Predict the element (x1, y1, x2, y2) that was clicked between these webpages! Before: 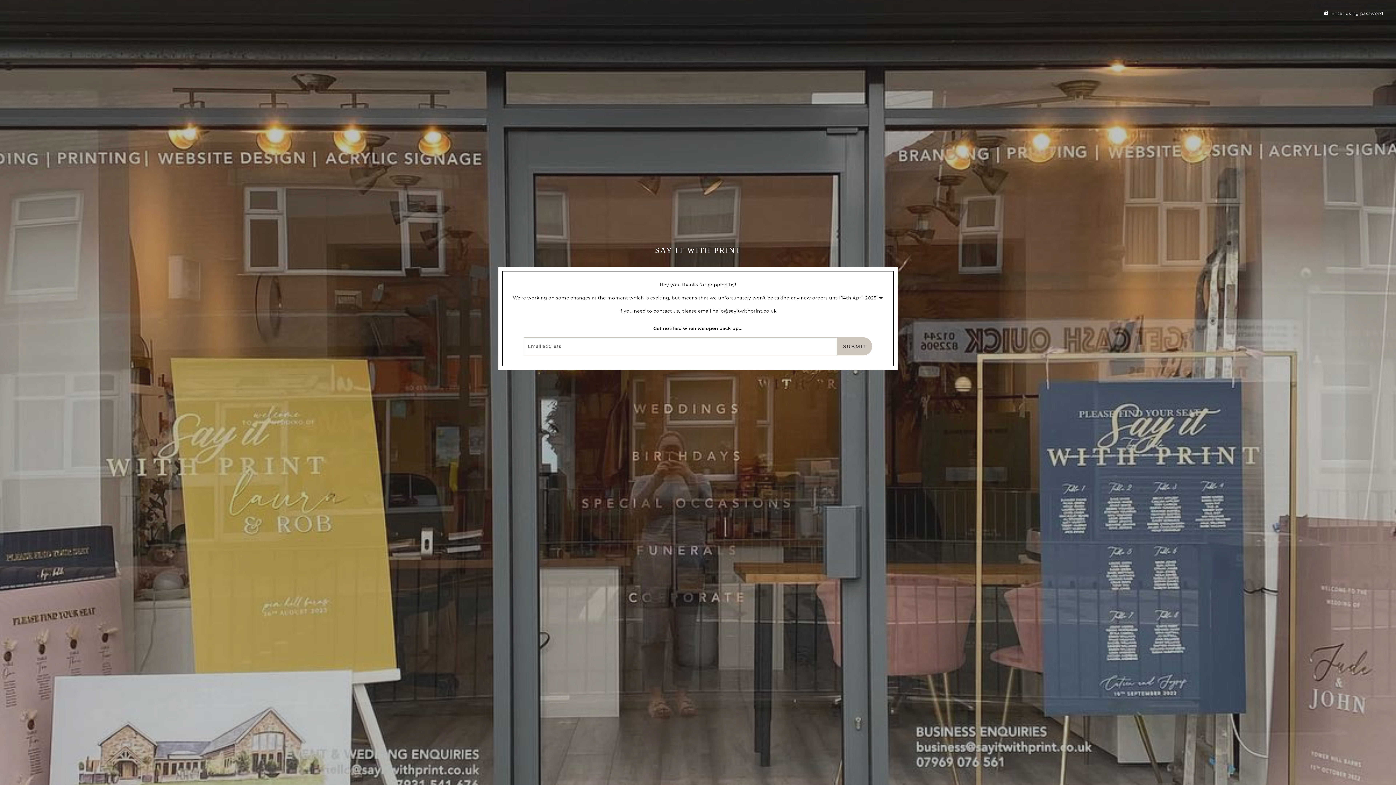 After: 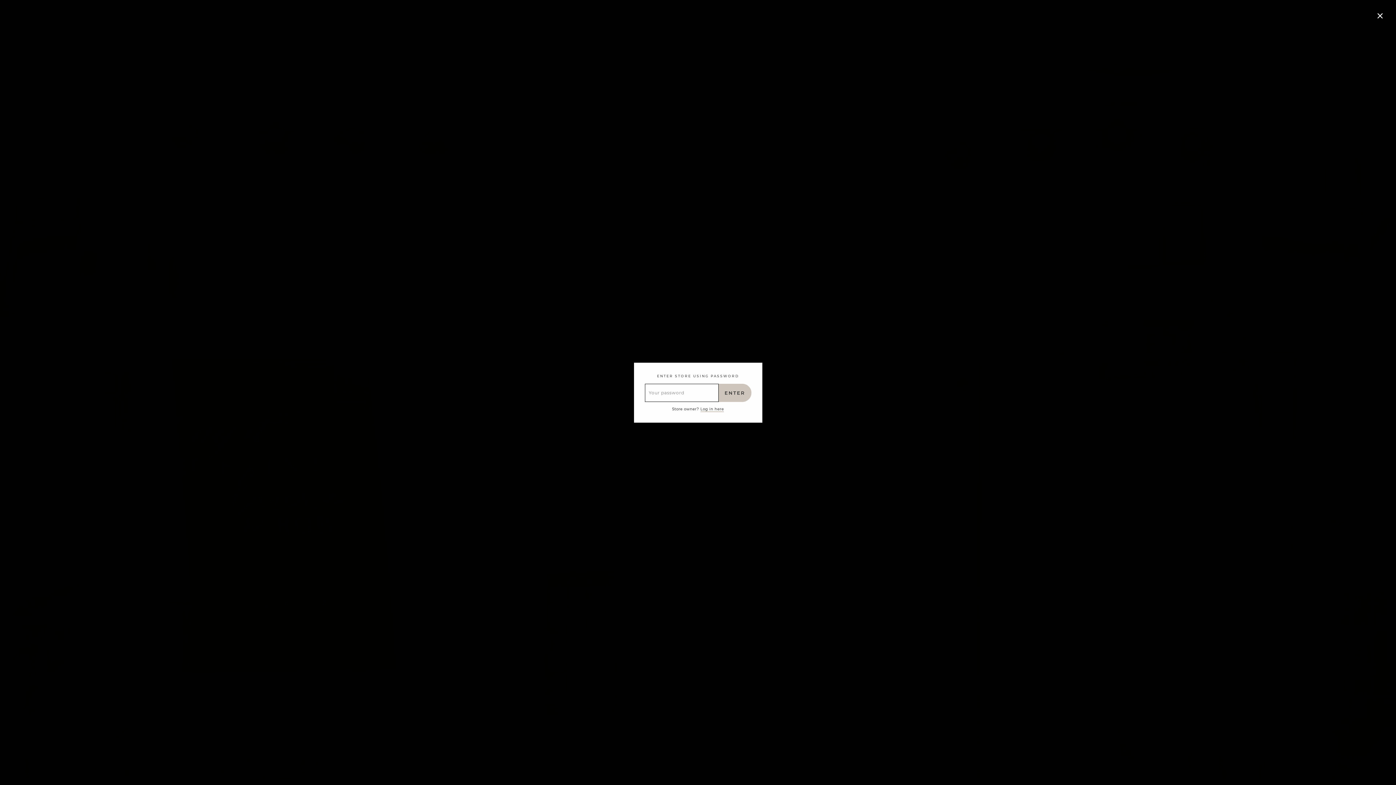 Action: label:  Enter using password bbox: (0, 7, 1389, 19)